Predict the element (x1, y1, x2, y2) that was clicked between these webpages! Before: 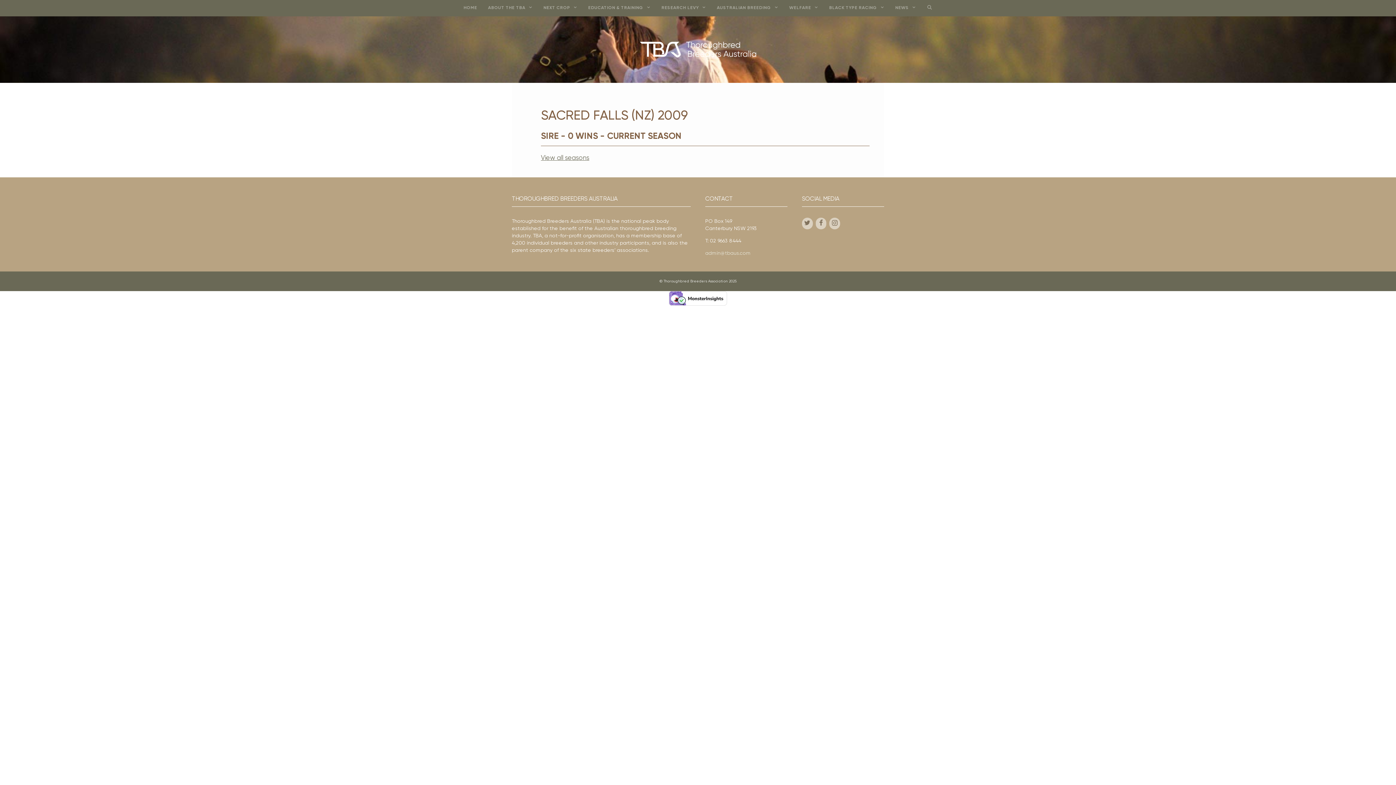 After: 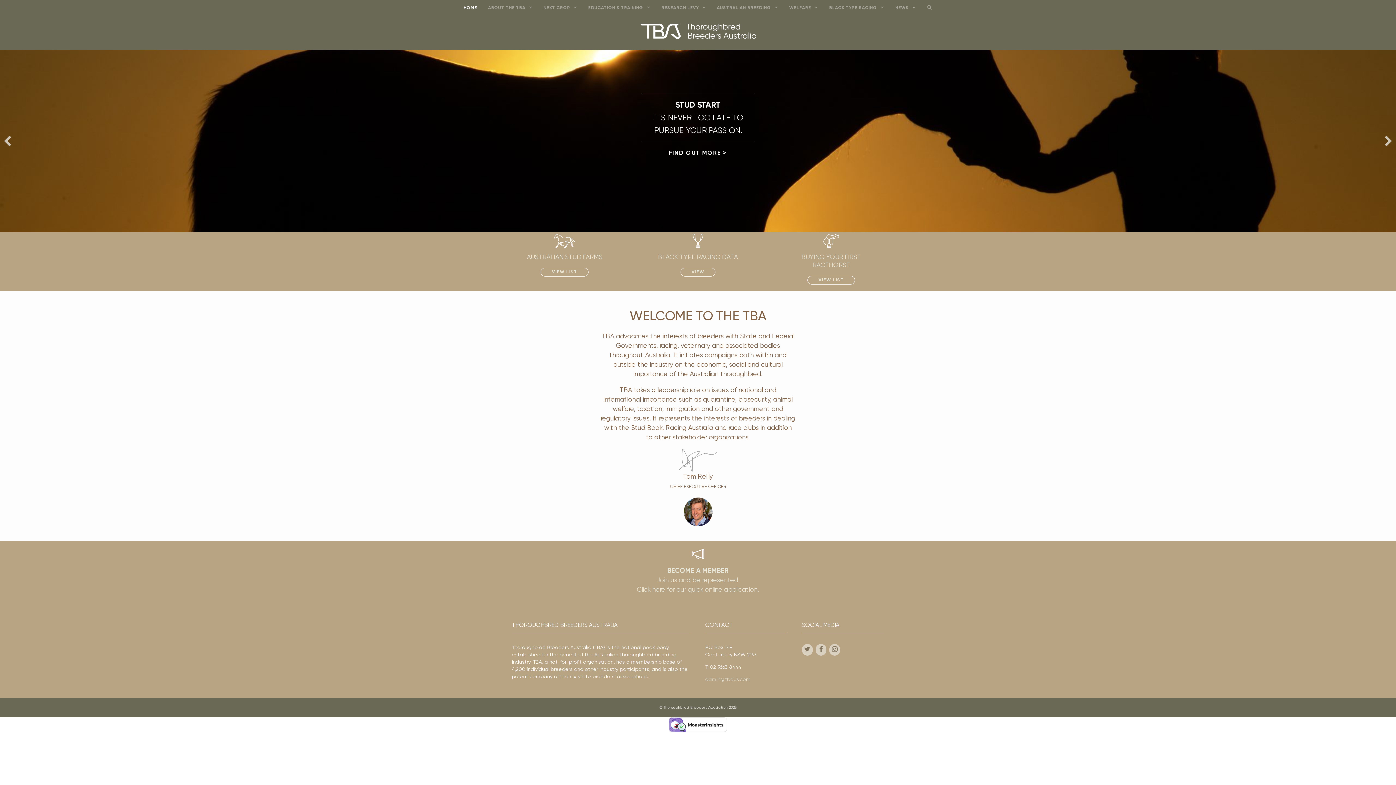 Action: bbox: (640, 46, 756, 52)